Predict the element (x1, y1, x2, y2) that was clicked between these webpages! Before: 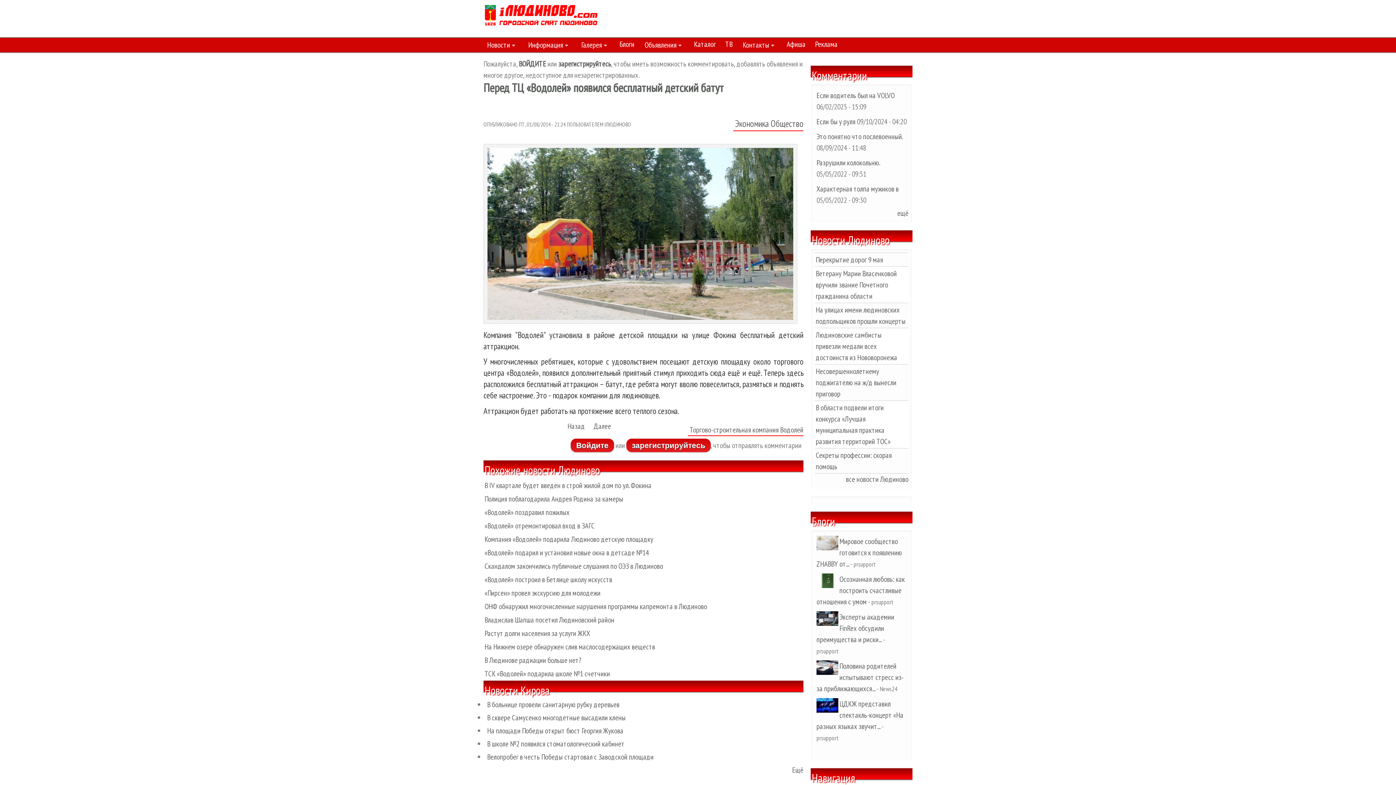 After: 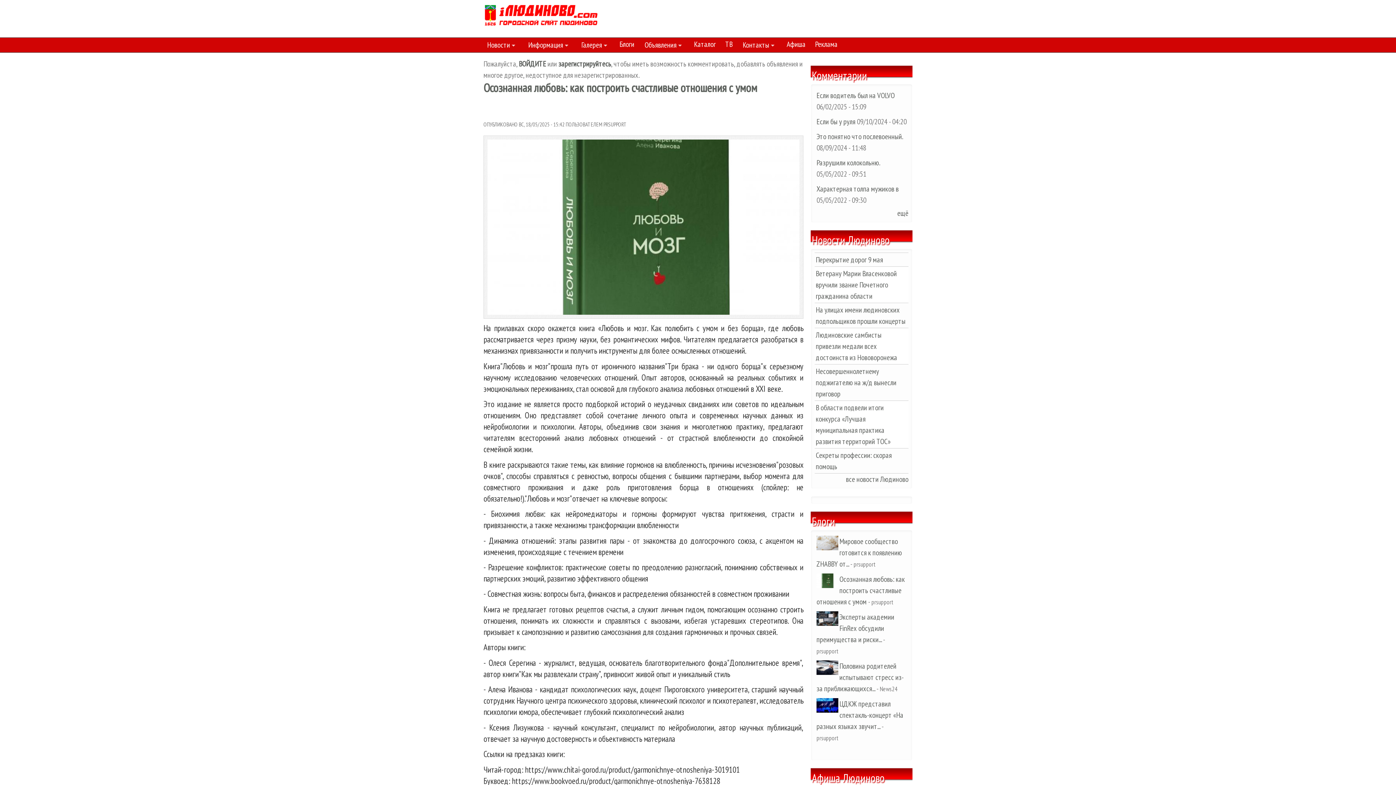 Action: label: Осознанная любовь: как построить счастливые отношения с умом bbox: (816, 574, 905, 606)